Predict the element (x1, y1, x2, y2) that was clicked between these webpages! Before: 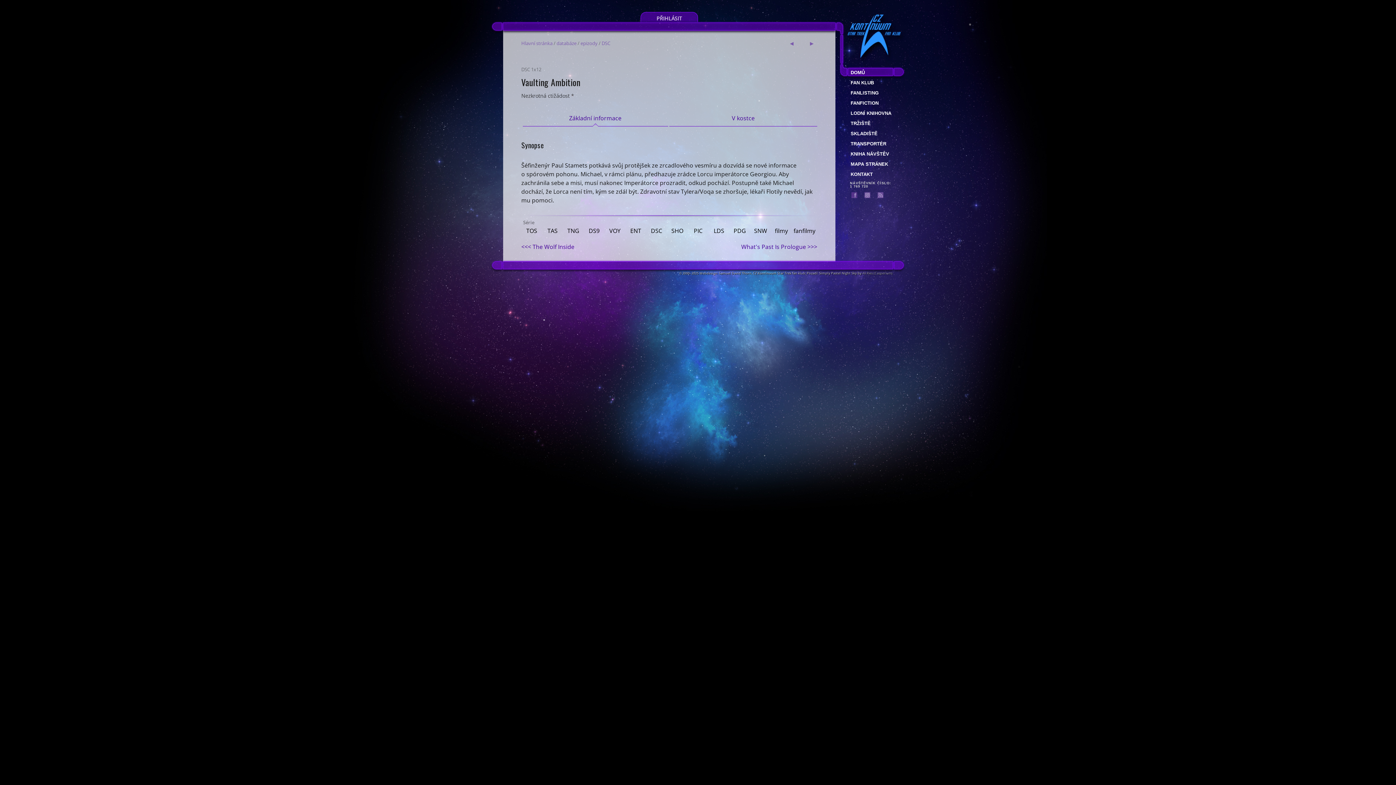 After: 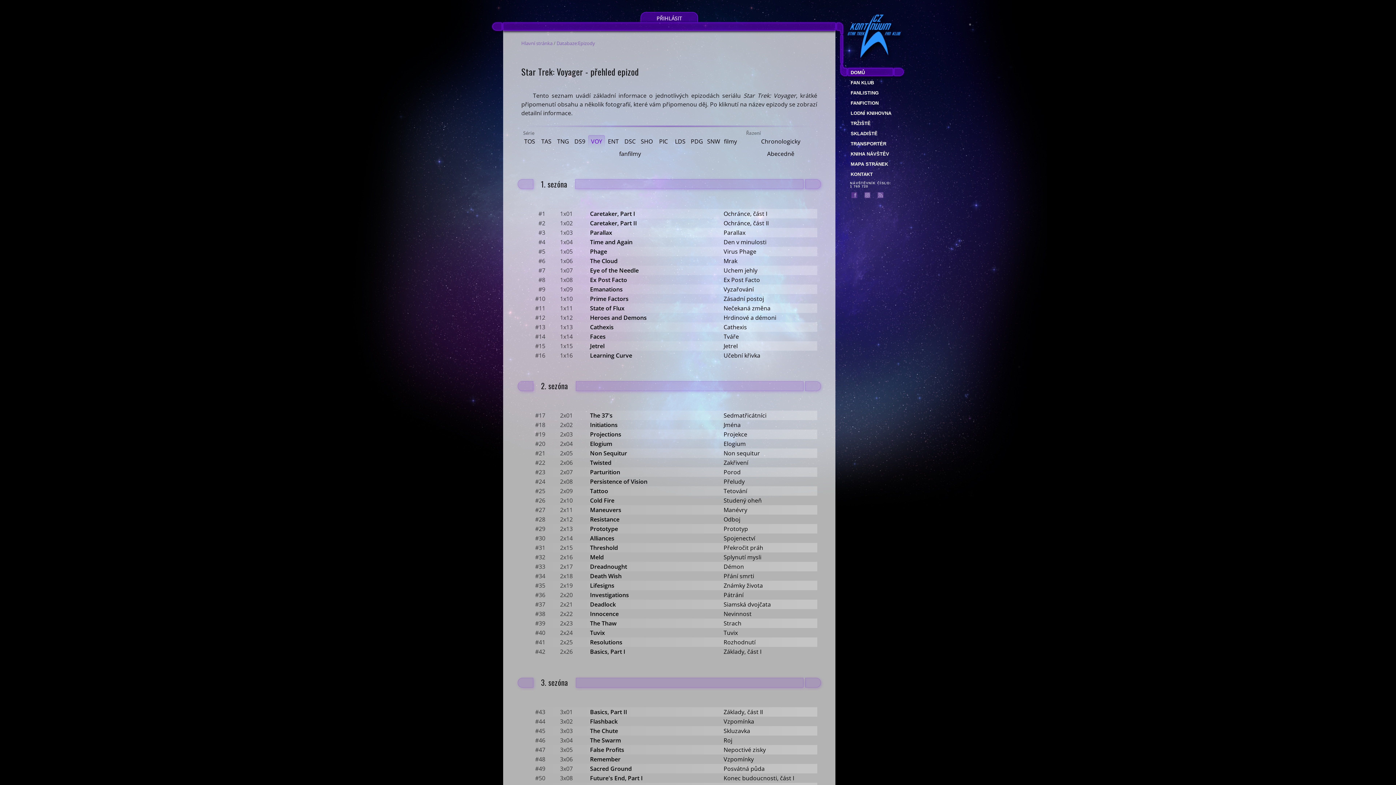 Action: label: VOY bbox: (604, 224, 625, 237)